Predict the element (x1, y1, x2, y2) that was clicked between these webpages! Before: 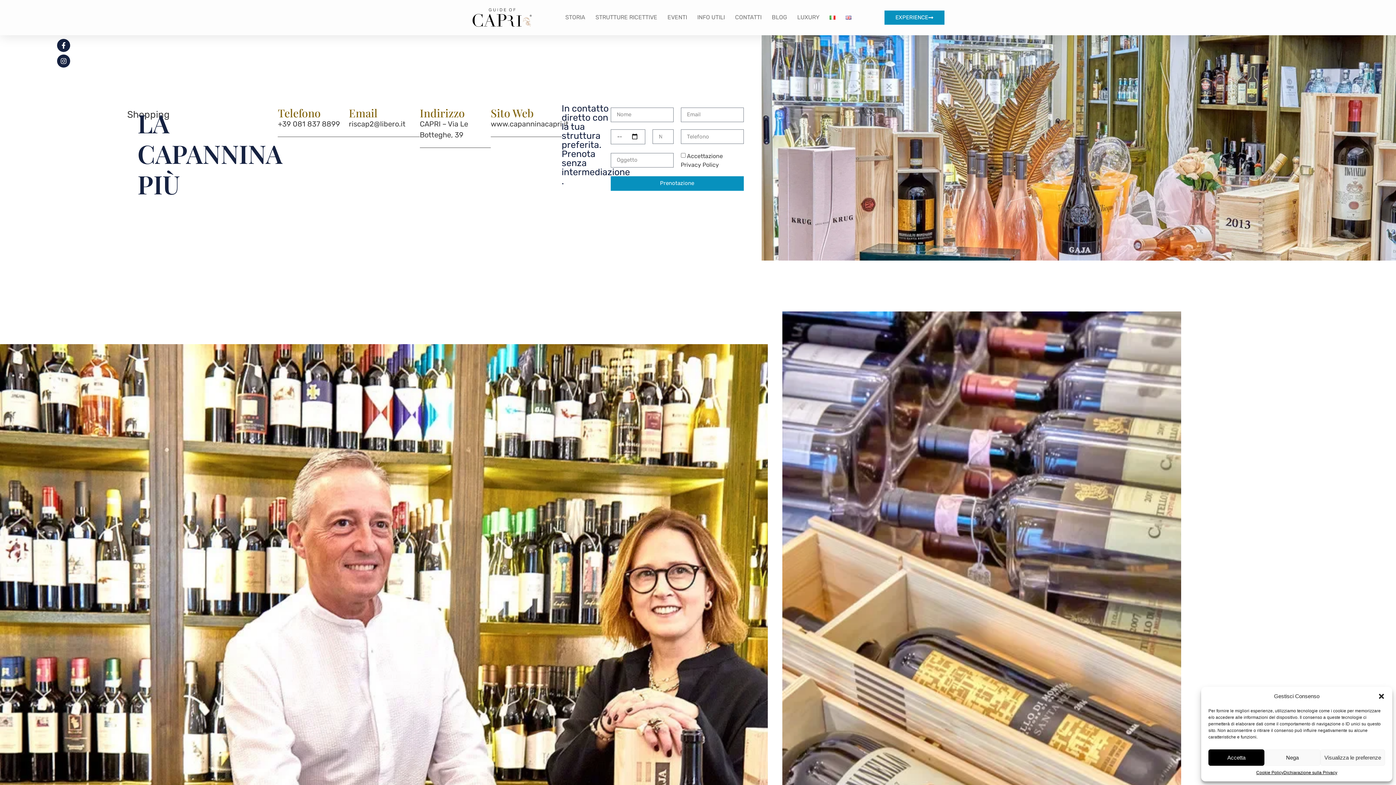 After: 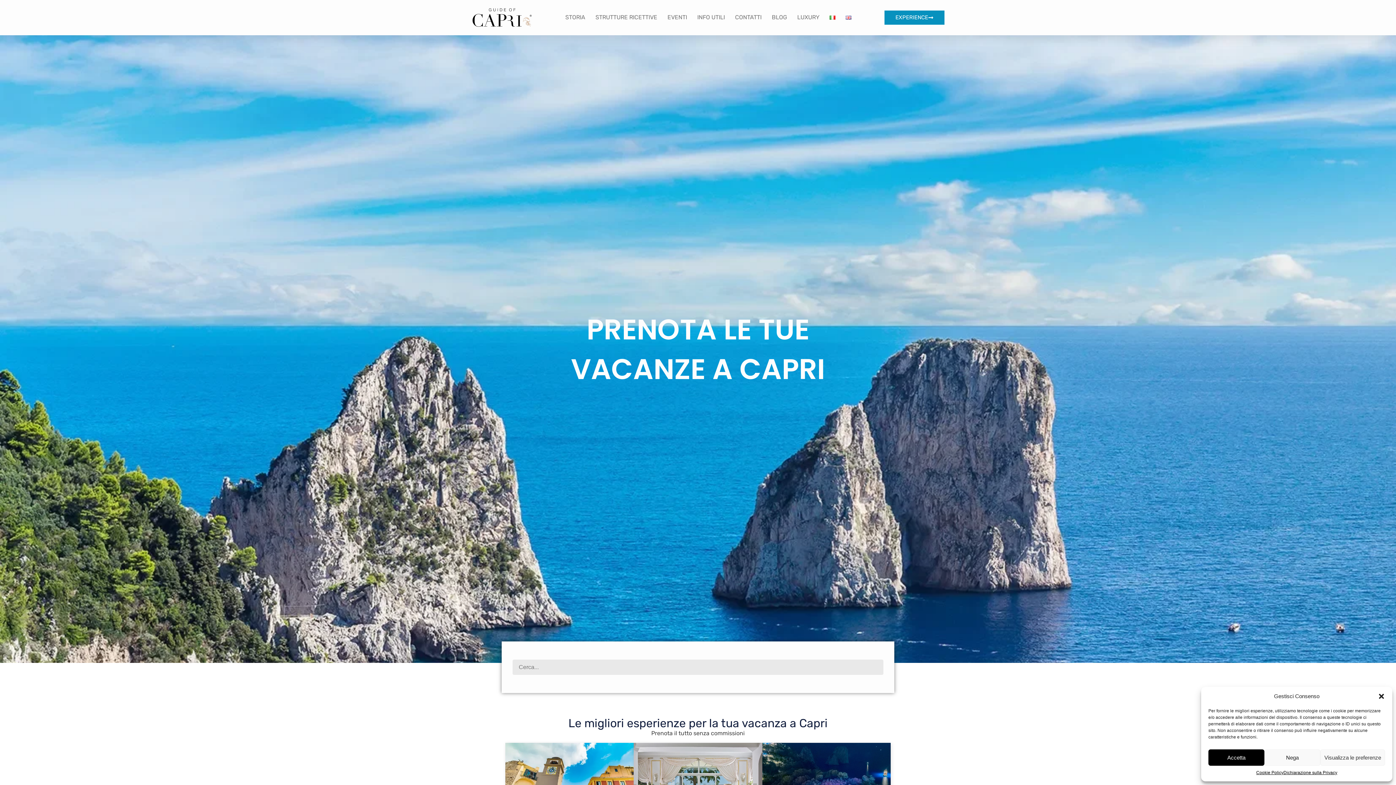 Action: bbox: (461, 5, 532, 29)